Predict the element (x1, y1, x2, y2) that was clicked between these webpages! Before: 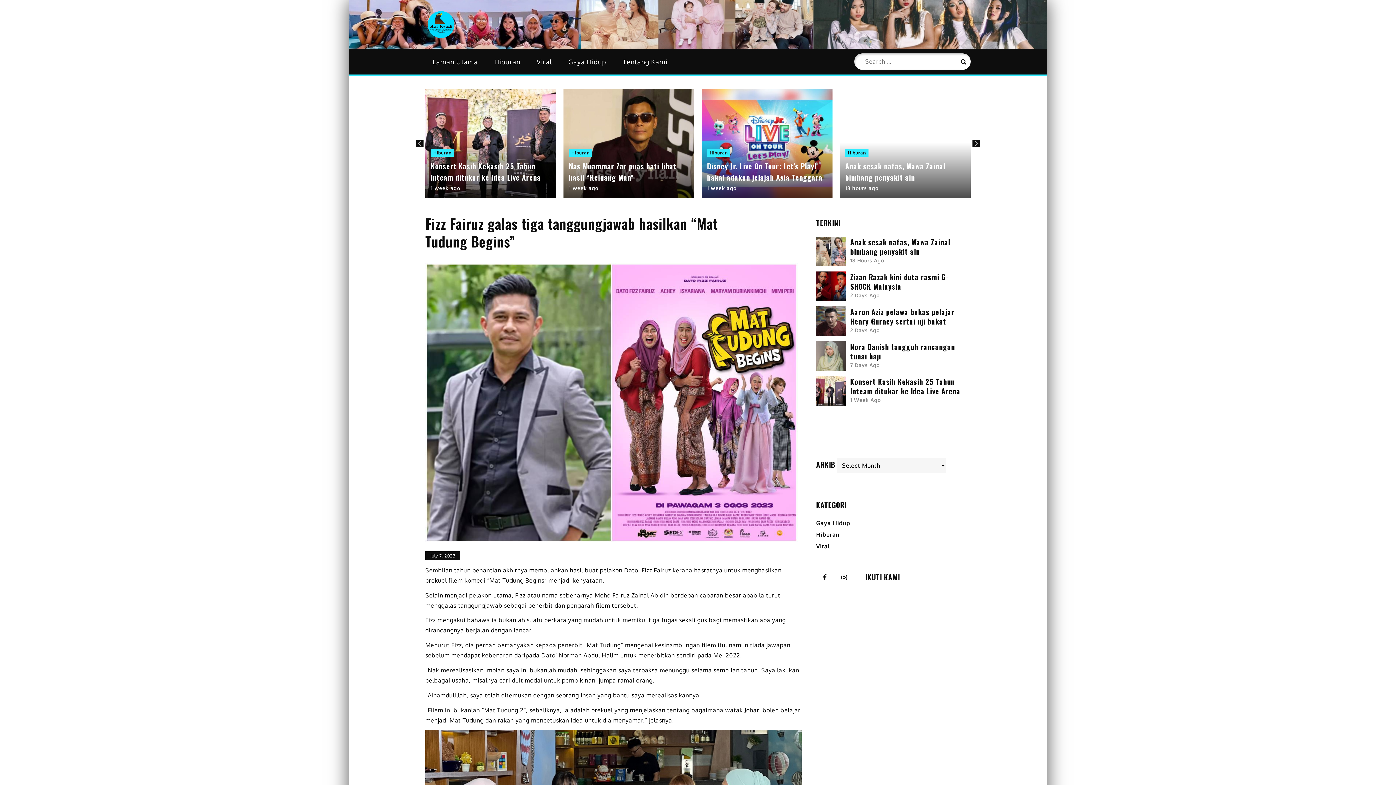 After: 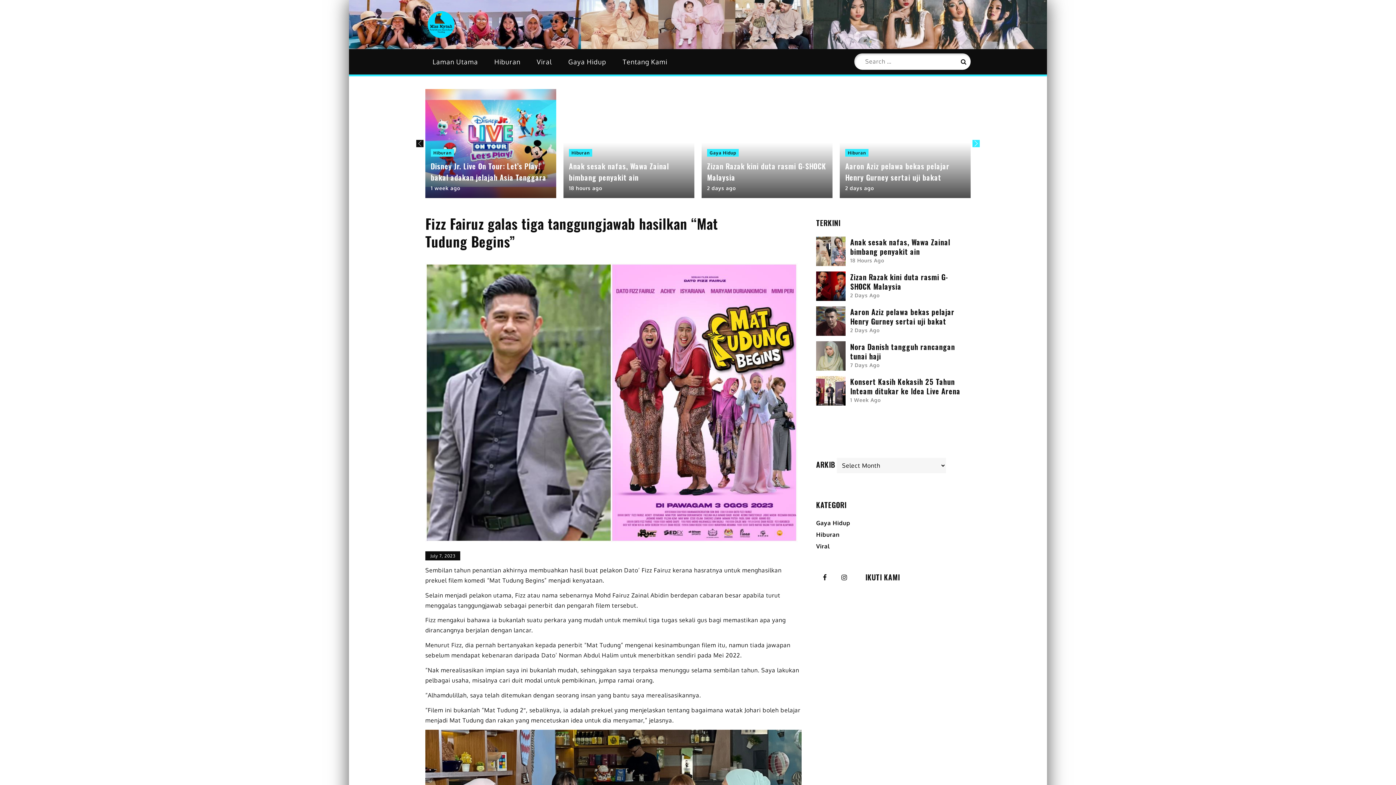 Action: bbox: (972, 139, 980, 147) label: Next